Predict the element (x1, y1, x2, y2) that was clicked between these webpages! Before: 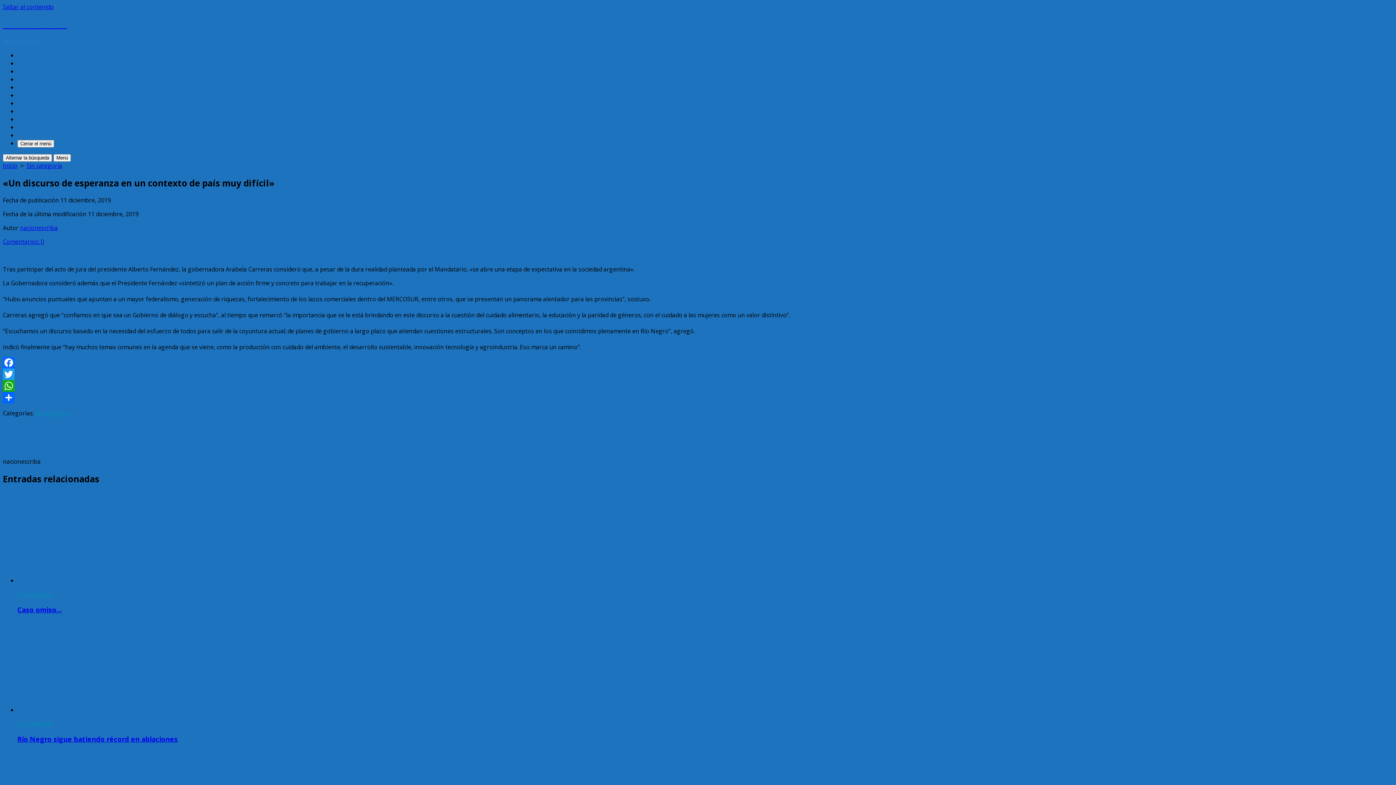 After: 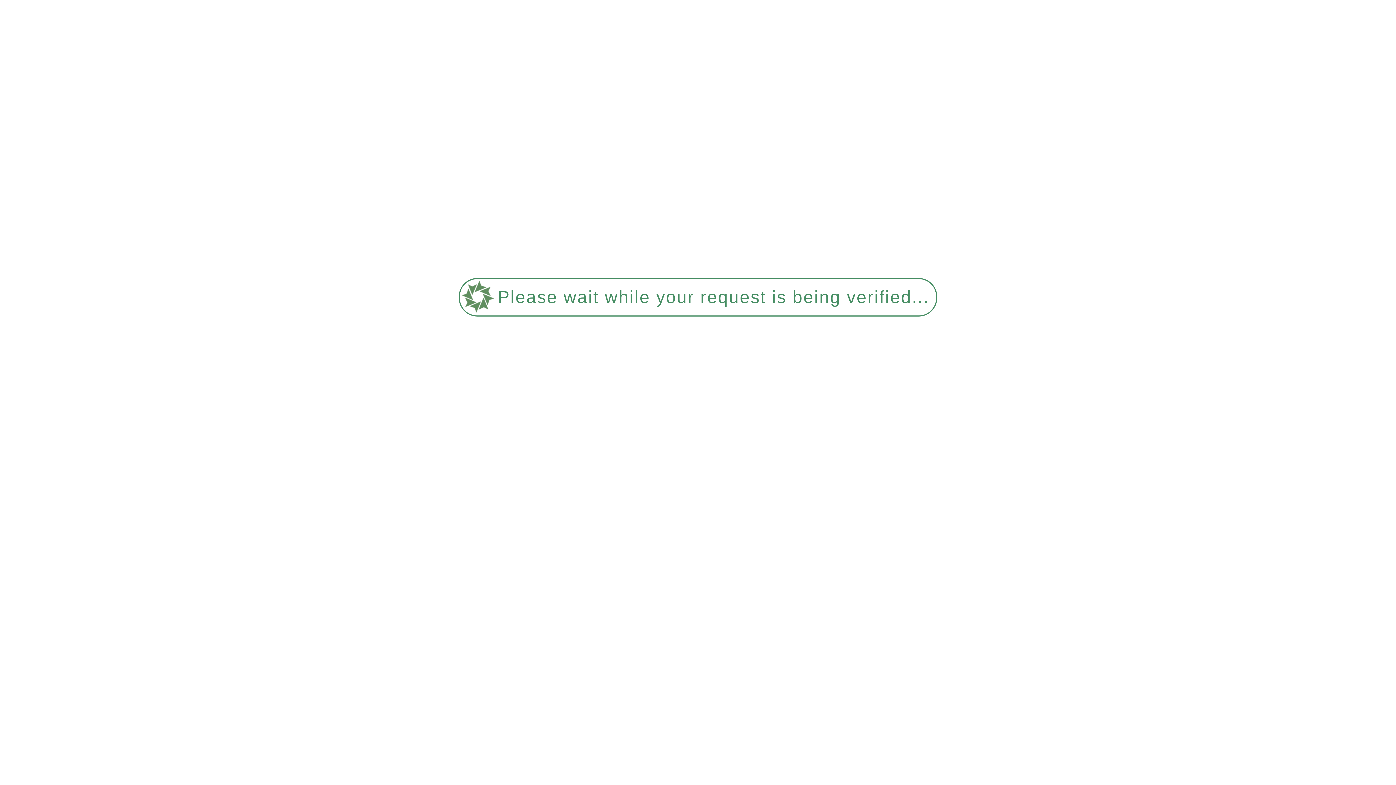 Action: label: Caso omiso… bbox: (17, 605, 61, 614)